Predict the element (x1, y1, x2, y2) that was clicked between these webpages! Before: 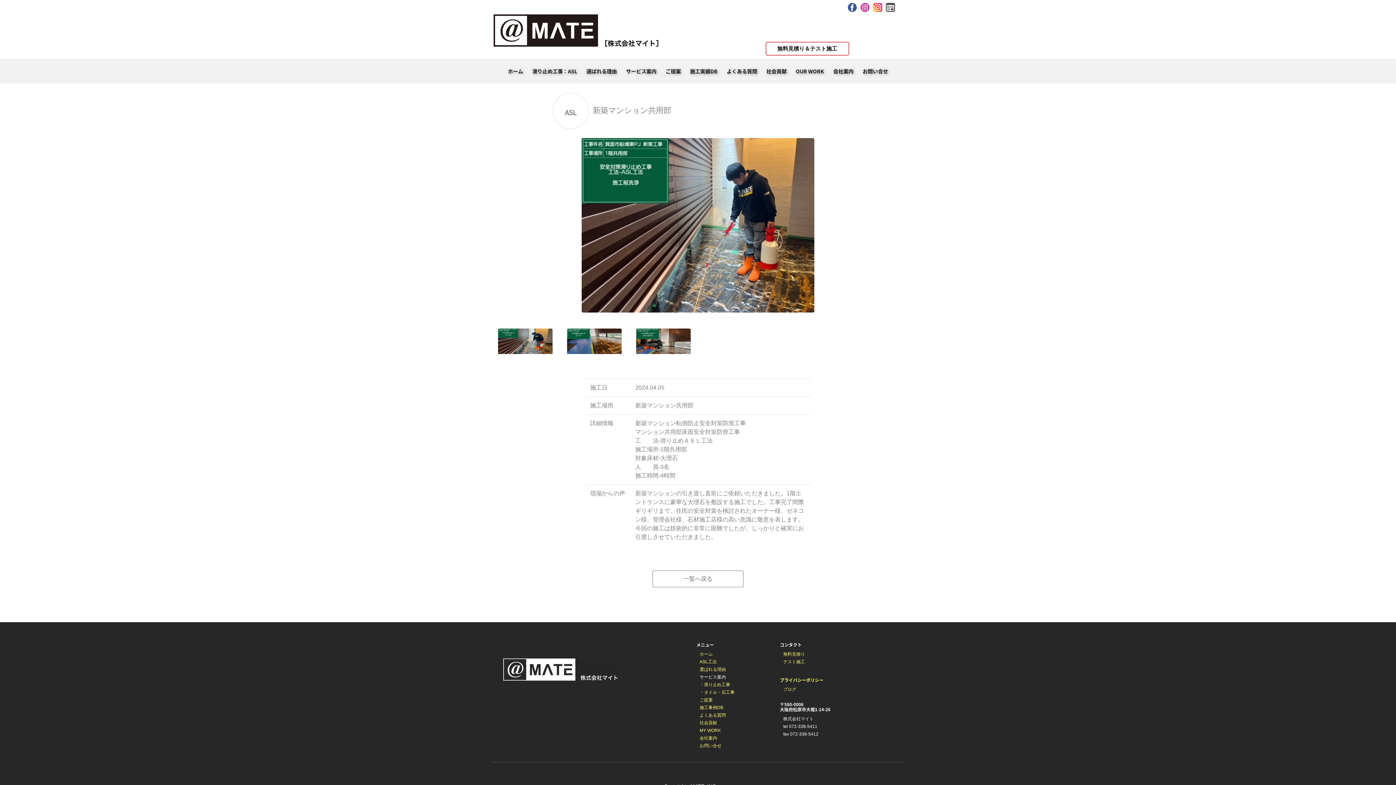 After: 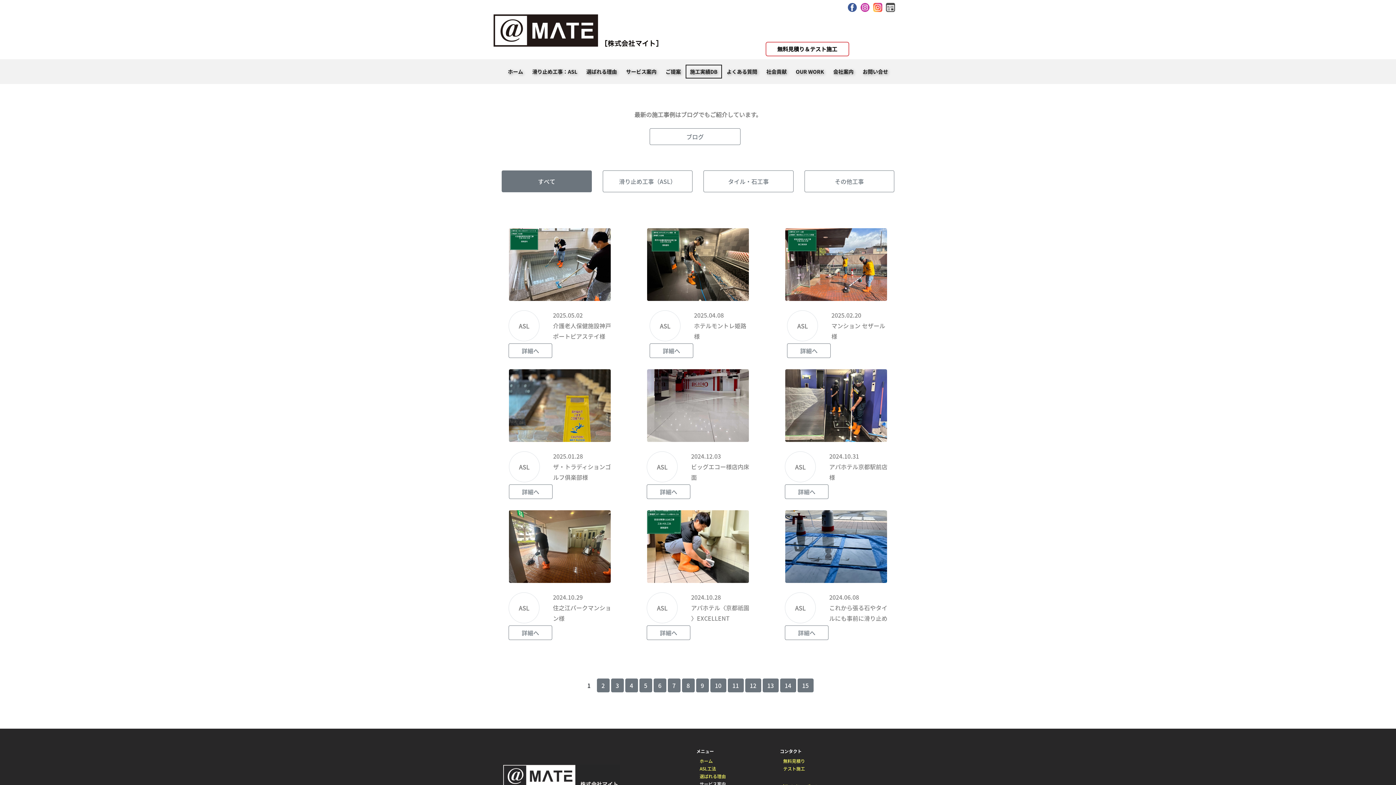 Action: bbox: (685, 64, 722, 78) label: 施工実績DB